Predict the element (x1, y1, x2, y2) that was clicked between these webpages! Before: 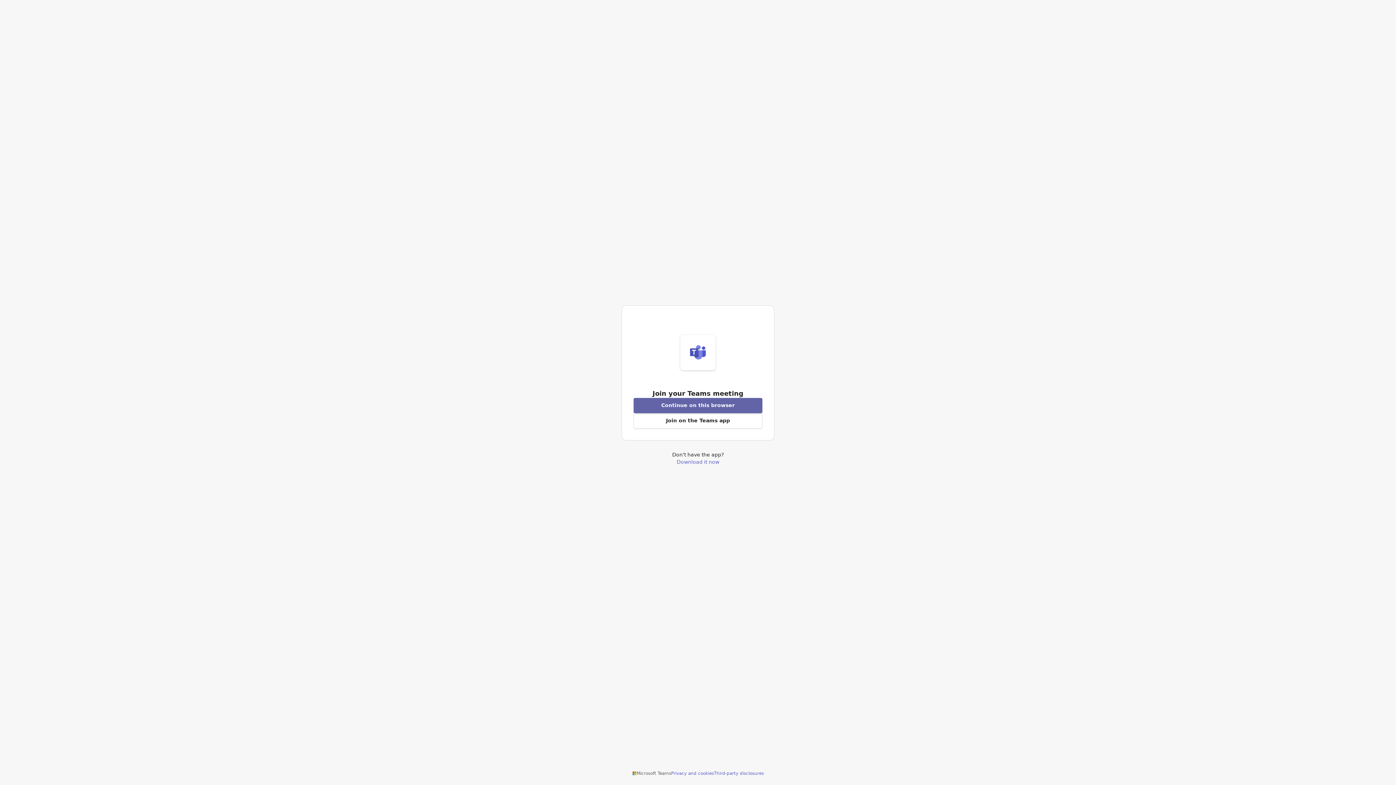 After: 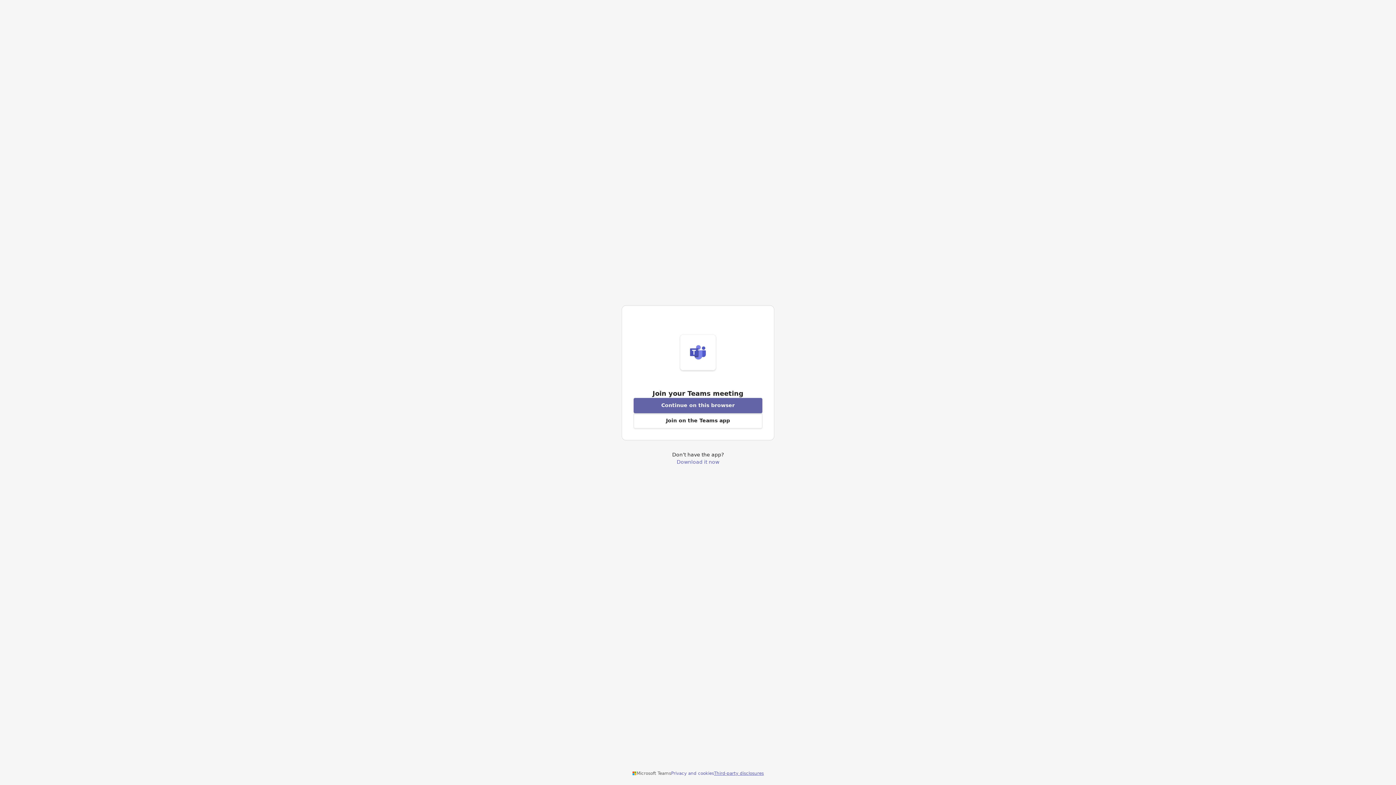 Action: bbox: (714, 770, 764, 776) label: Third-party disclosures